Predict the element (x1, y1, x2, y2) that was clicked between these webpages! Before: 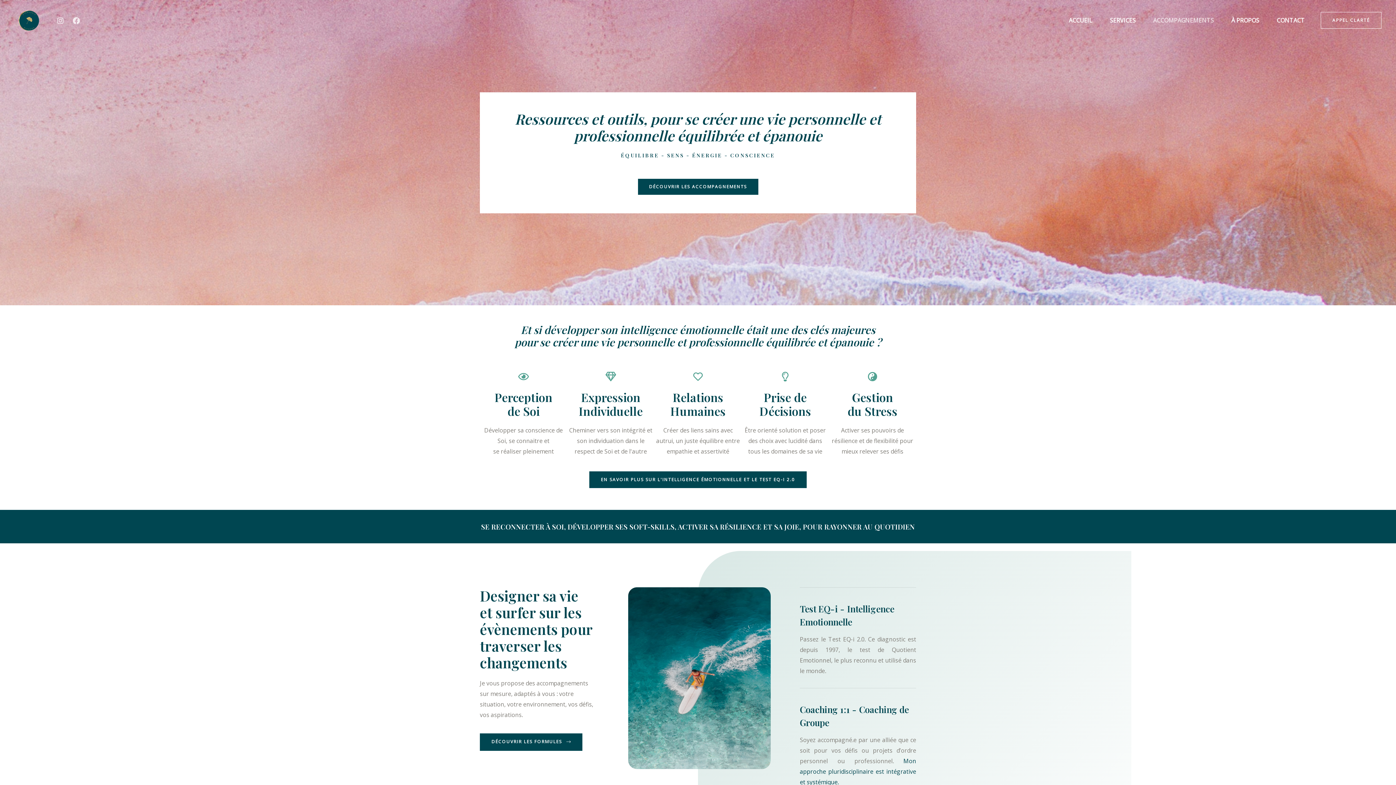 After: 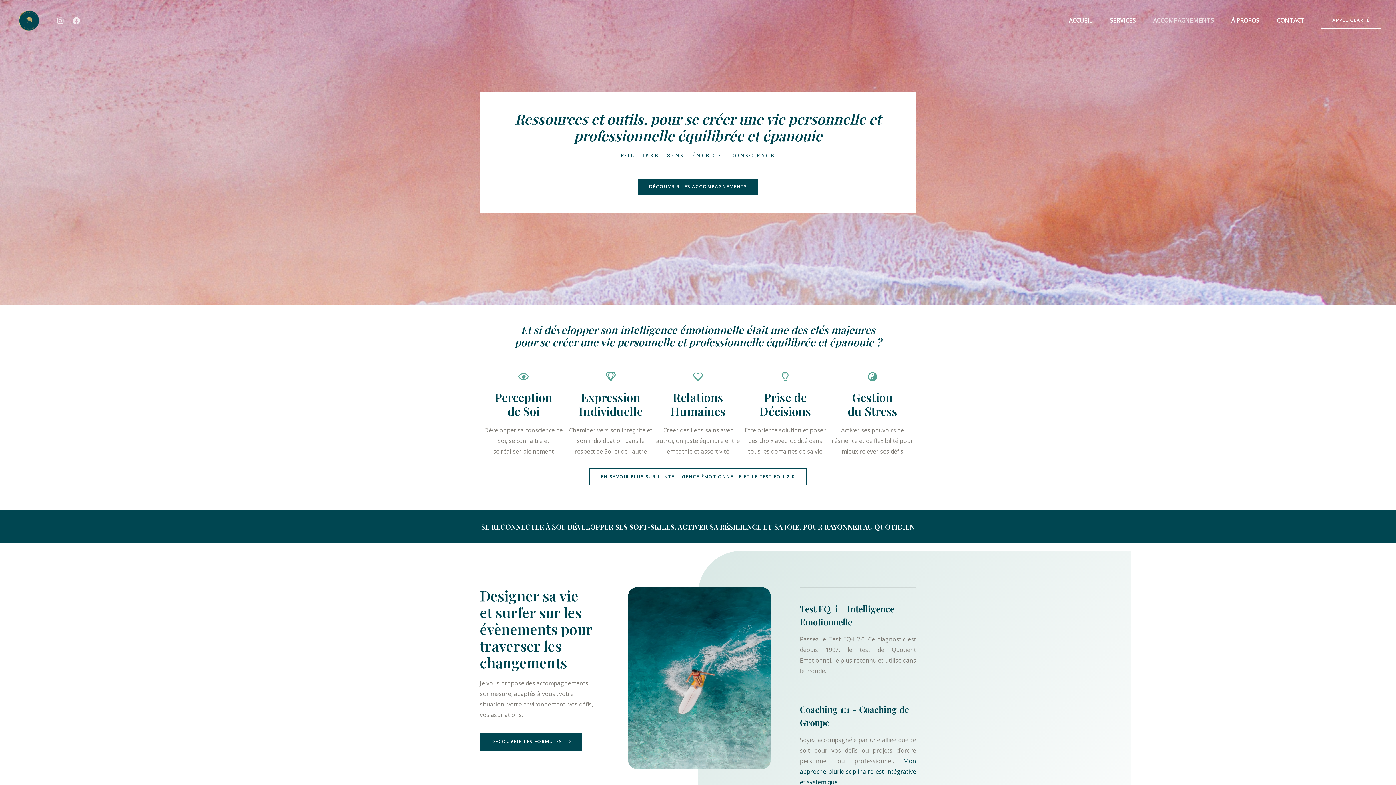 Action: label: EN SAVOIR PLUS SUR L'INTELLIGENCE ÉMOTIONNELLE ET LE TEST EQ-I 2.0 bbox: (589, 471, 806, 488)